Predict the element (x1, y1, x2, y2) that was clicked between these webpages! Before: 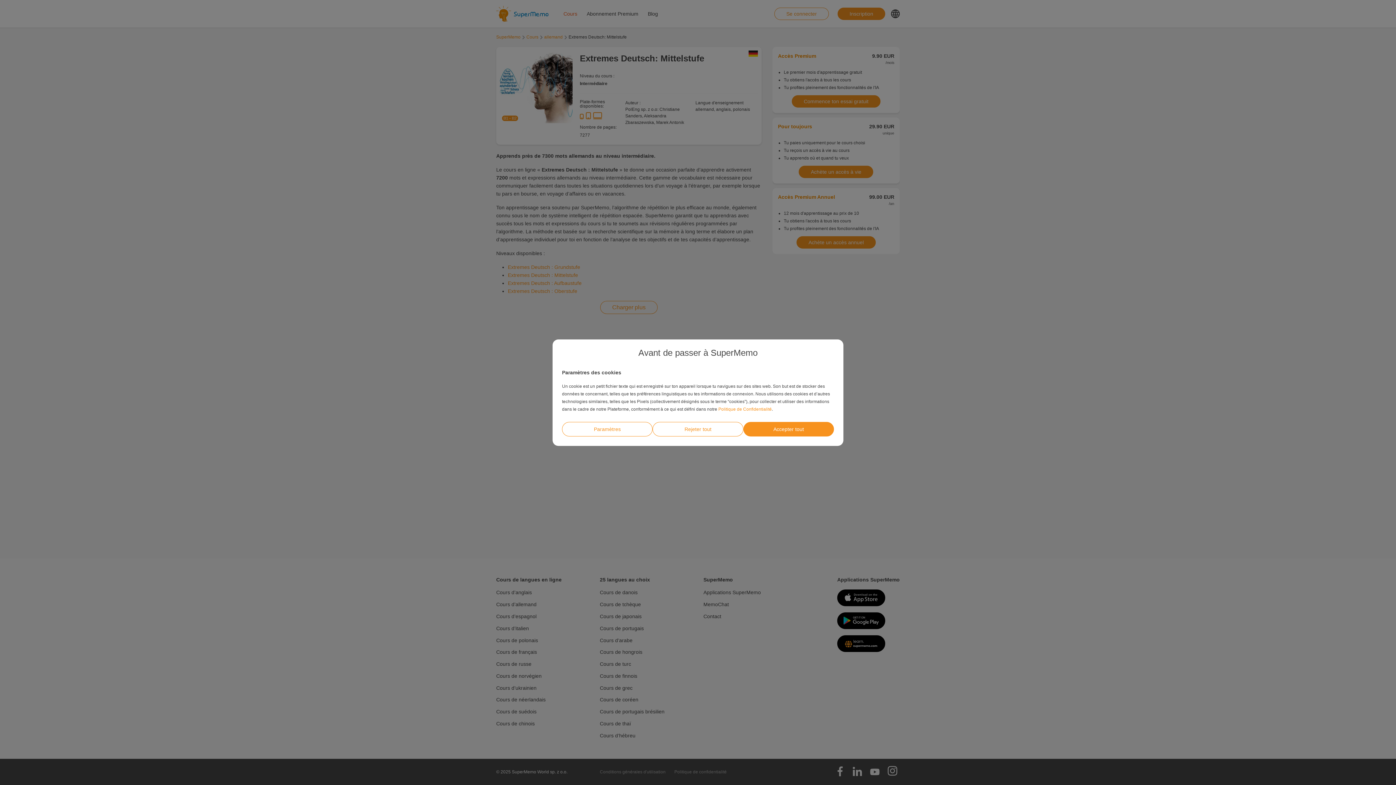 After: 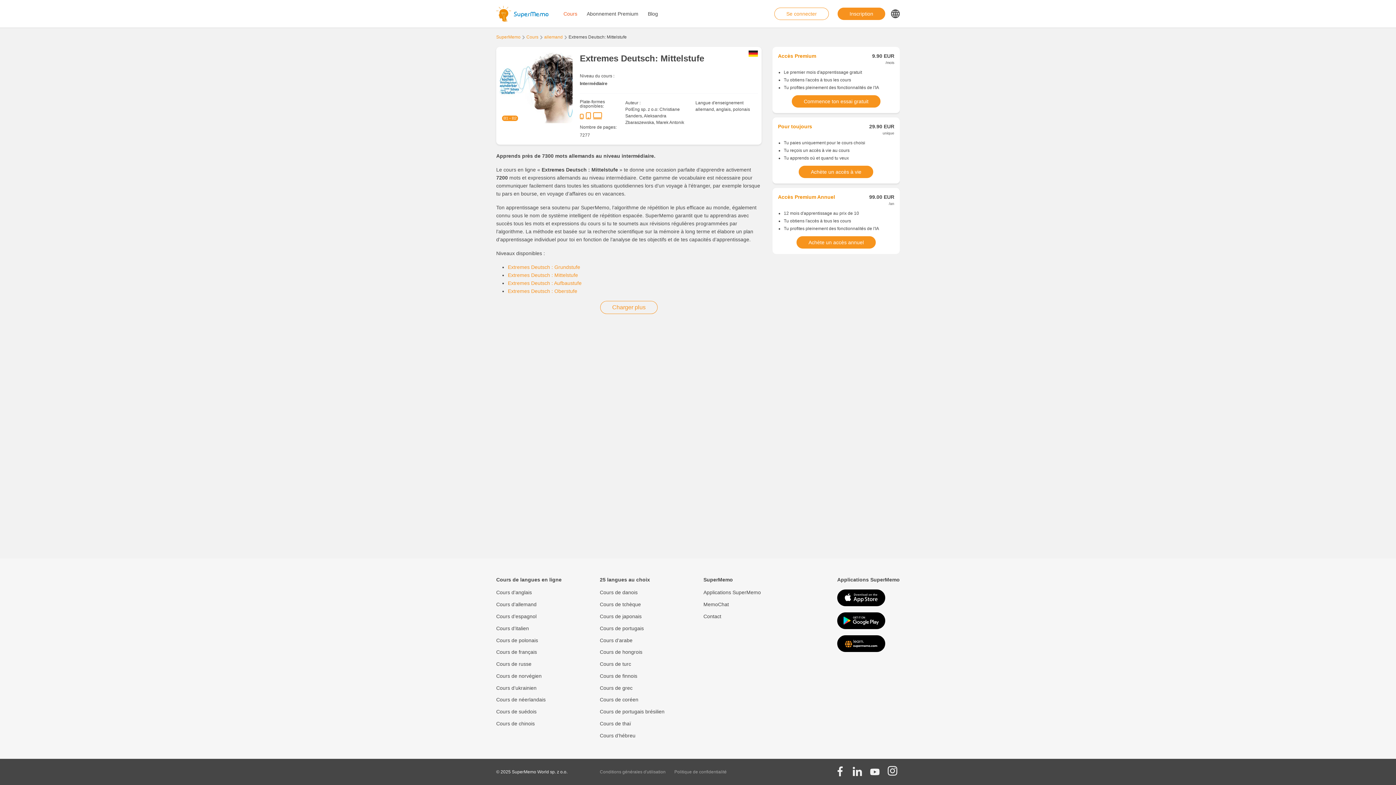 Action: label: Accepter tout bbox: (743, 422, 834, 436)